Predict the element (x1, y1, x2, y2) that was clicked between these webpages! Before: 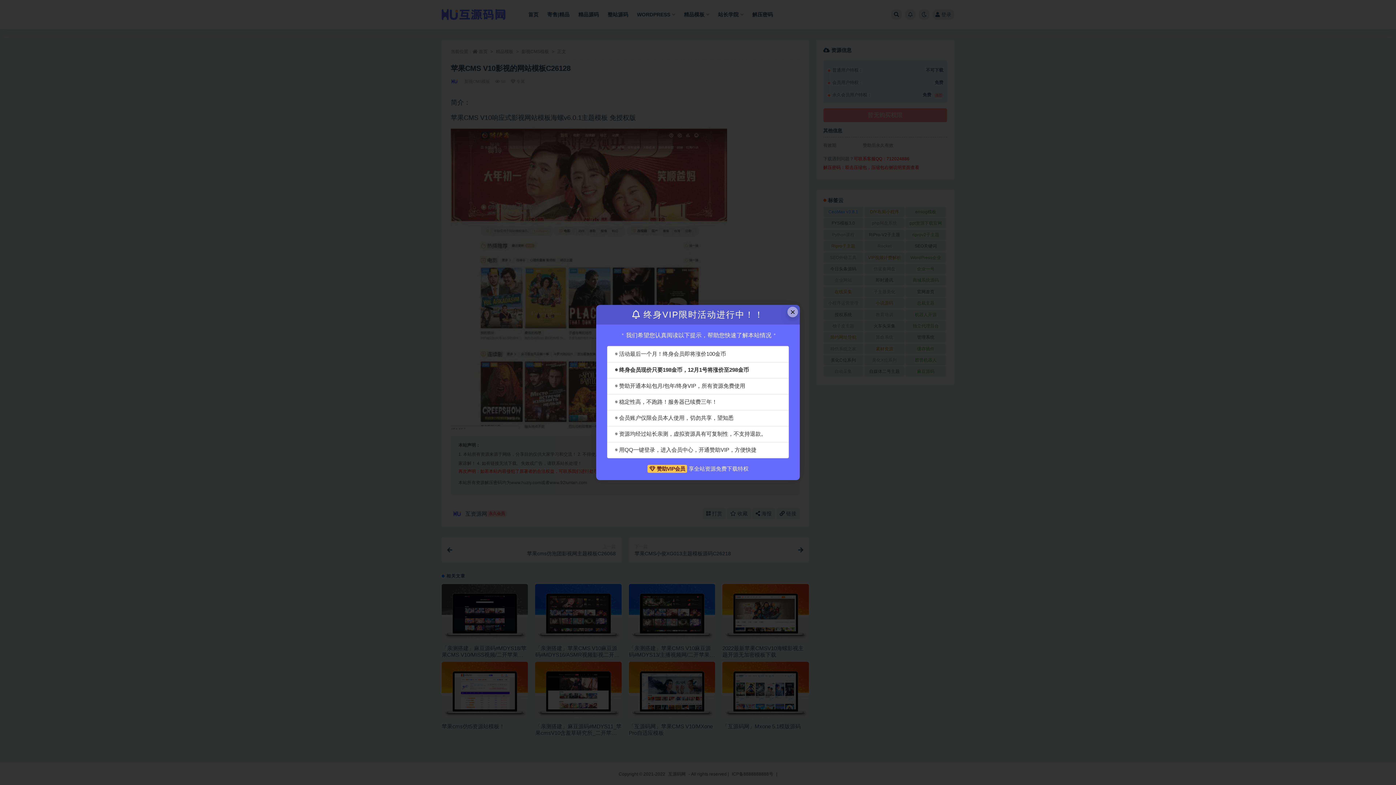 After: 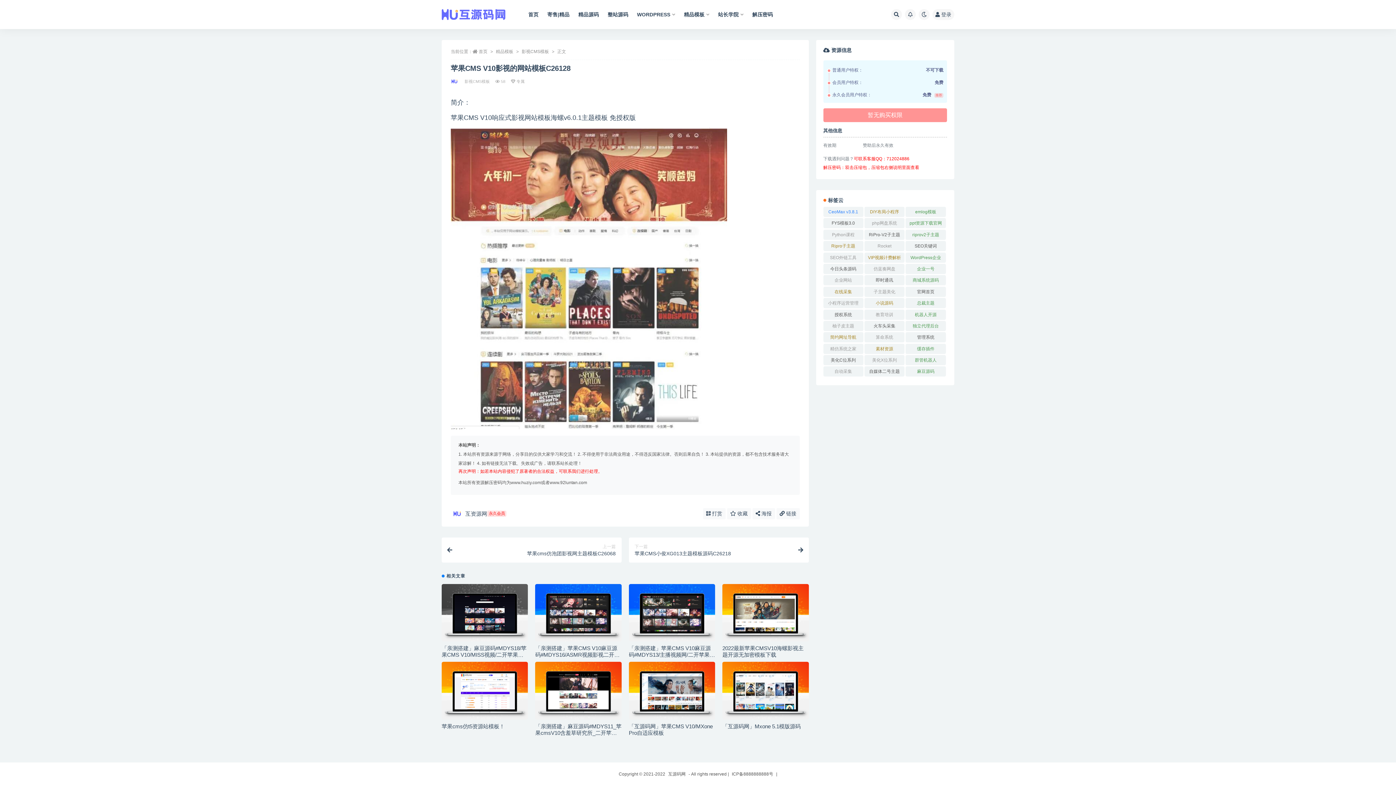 Action: bbox: (787, 307, 798, 317) label: Close this dialog